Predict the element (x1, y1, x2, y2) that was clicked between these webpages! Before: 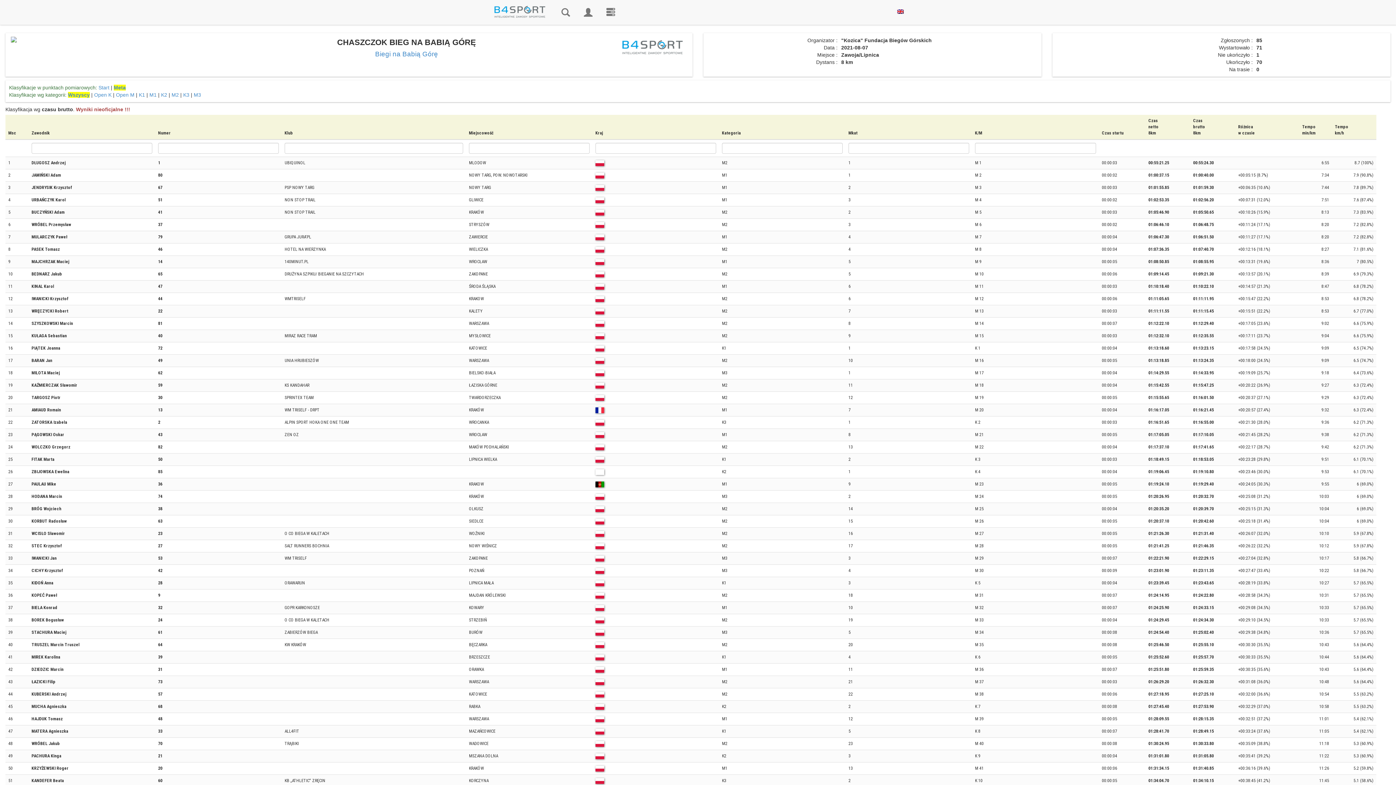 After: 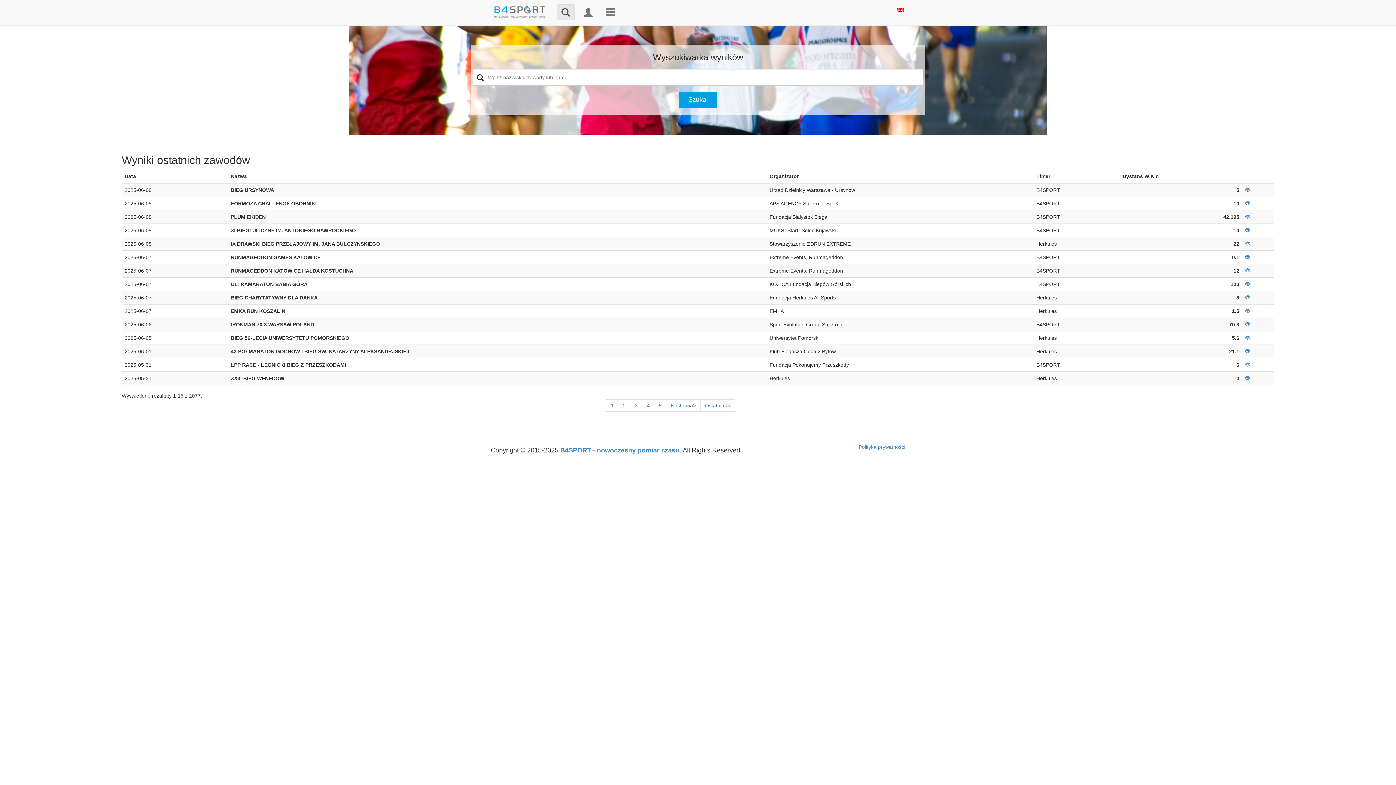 Action: bbox: (556, 4, 574, 20)